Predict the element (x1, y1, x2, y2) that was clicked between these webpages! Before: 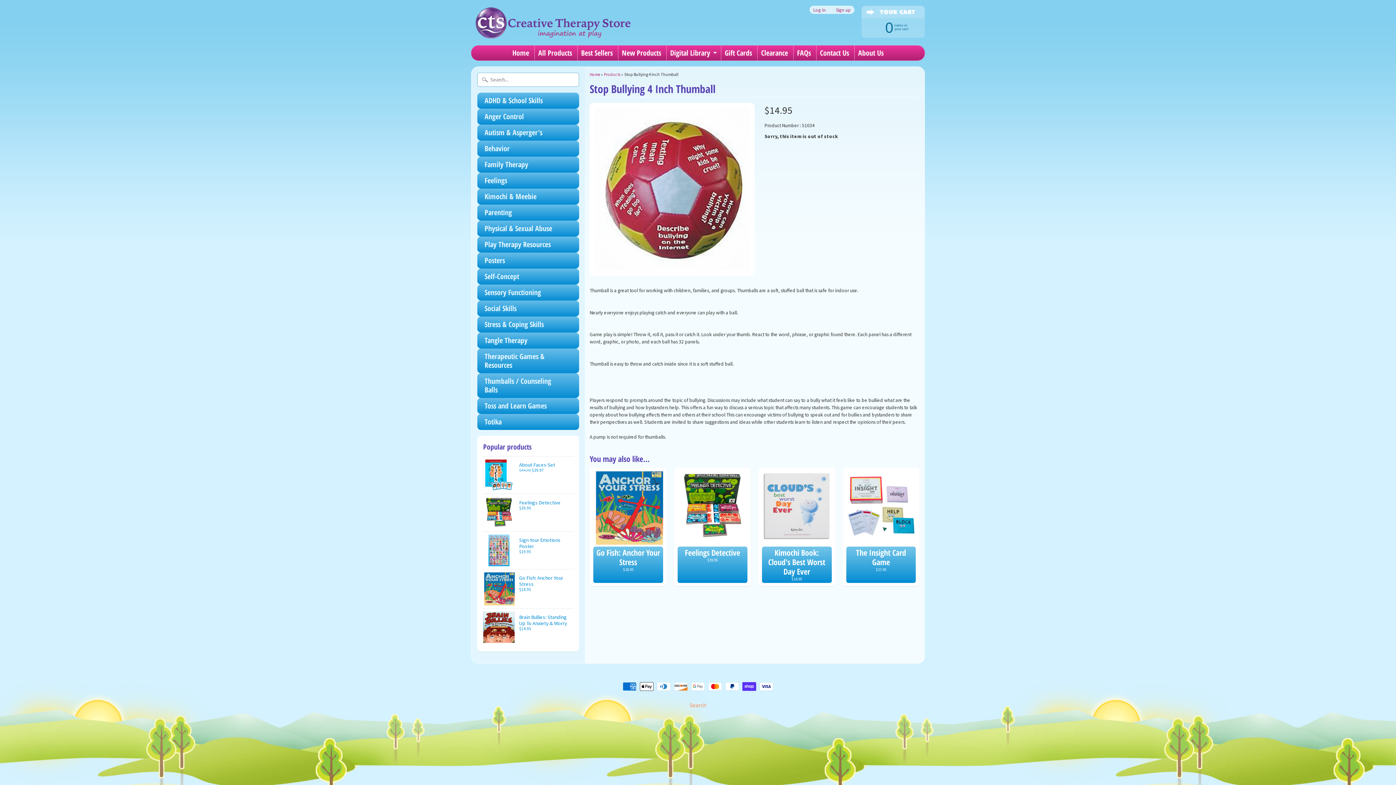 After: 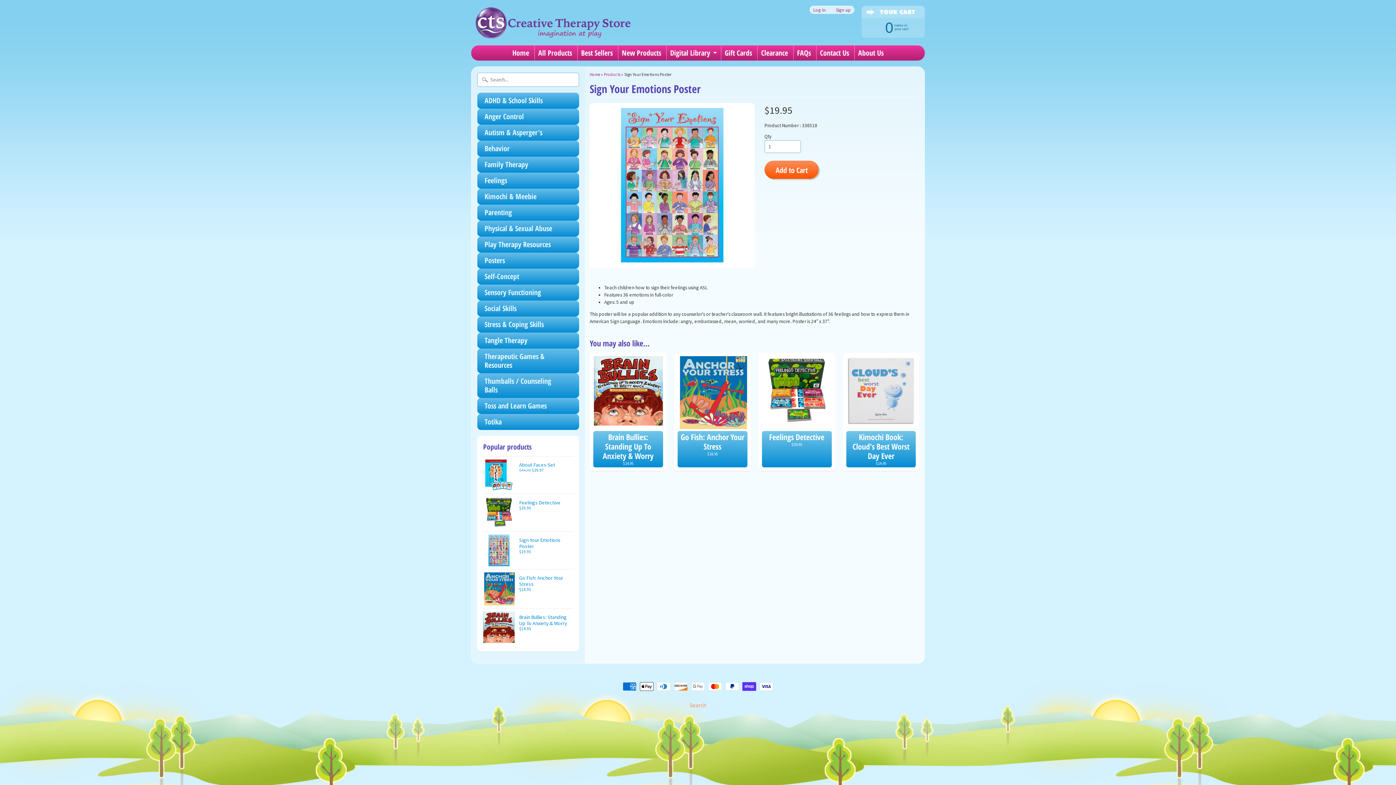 Action: label: Sign Your Emotions Poster
$19.95 bbox: (483, 531, 573, 569)